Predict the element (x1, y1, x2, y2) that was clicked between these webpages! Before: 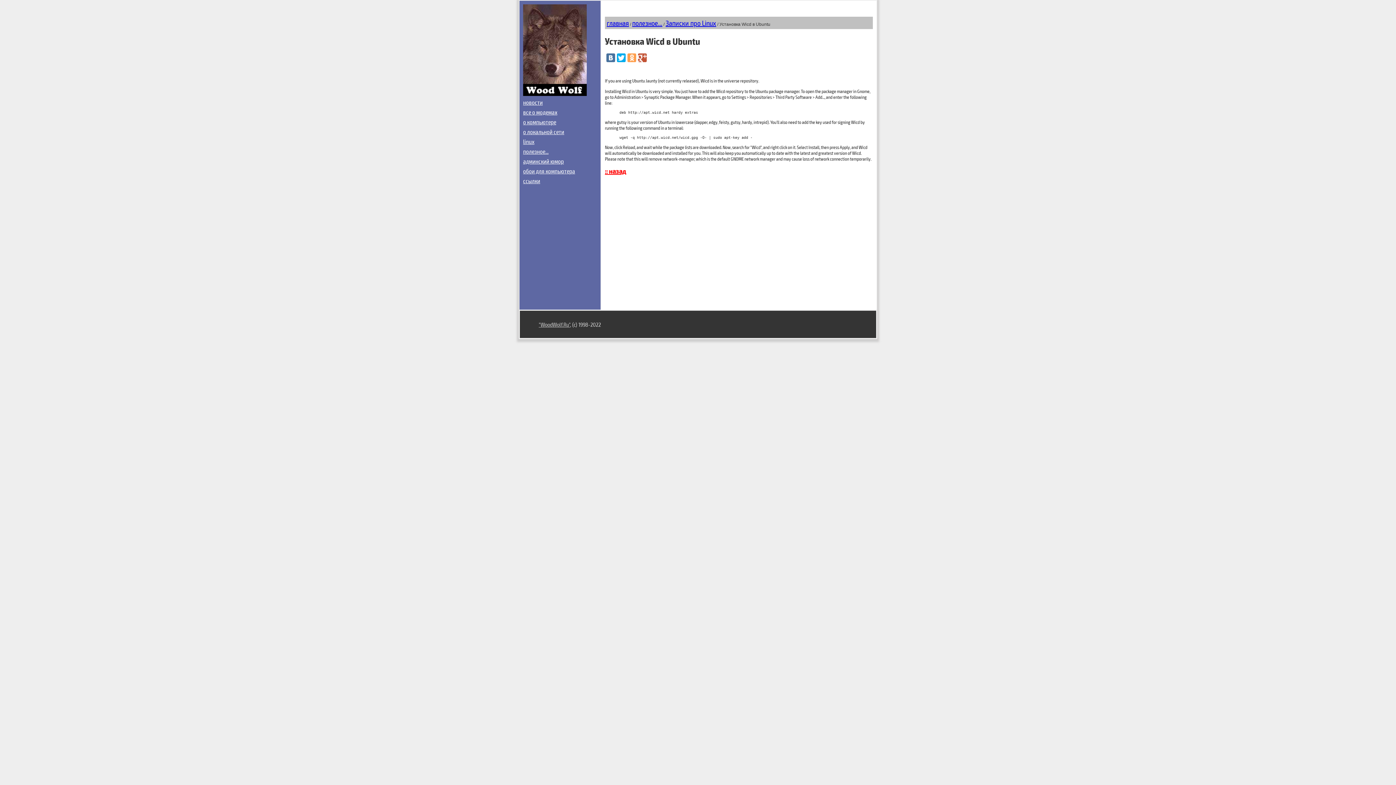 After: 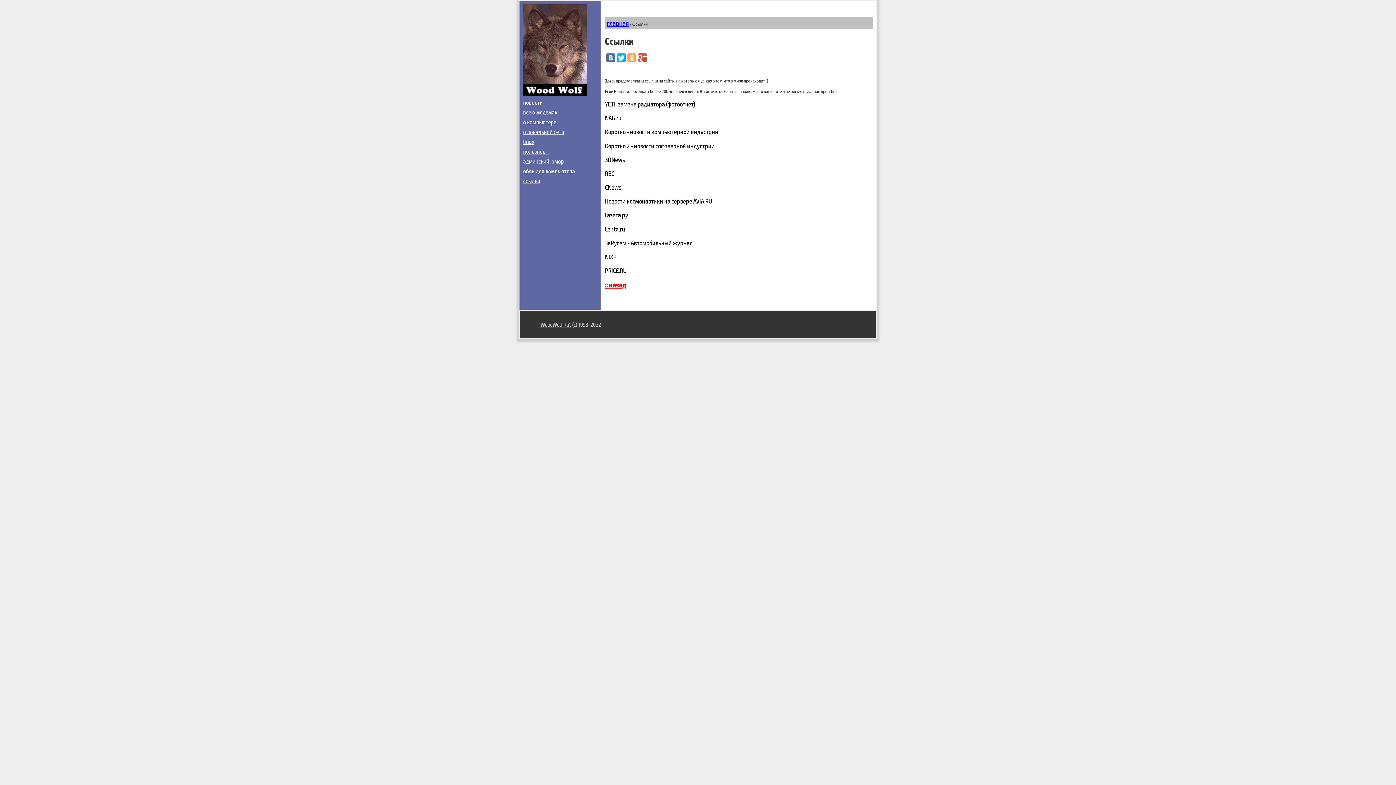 Action: label: ссылки bbox: (523, 177, 540, 184)